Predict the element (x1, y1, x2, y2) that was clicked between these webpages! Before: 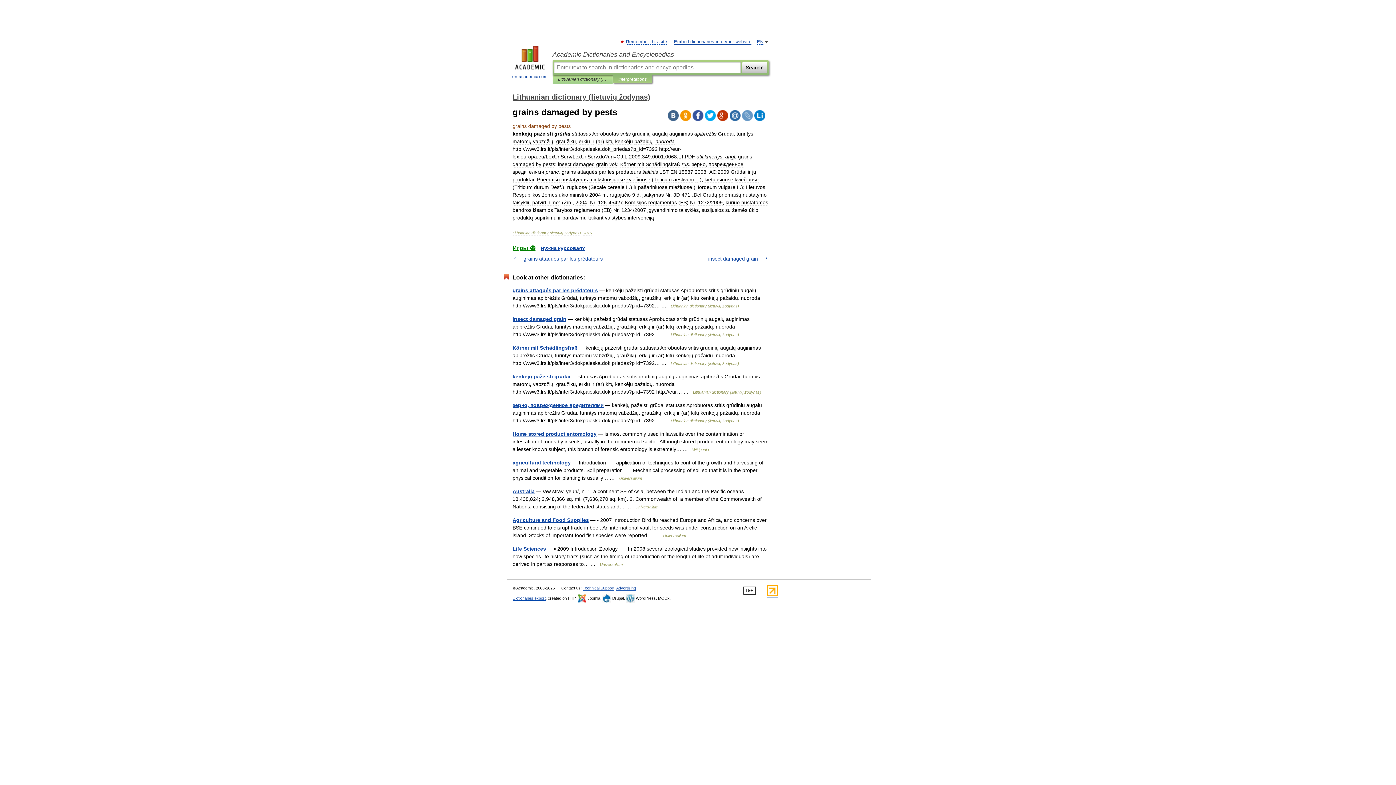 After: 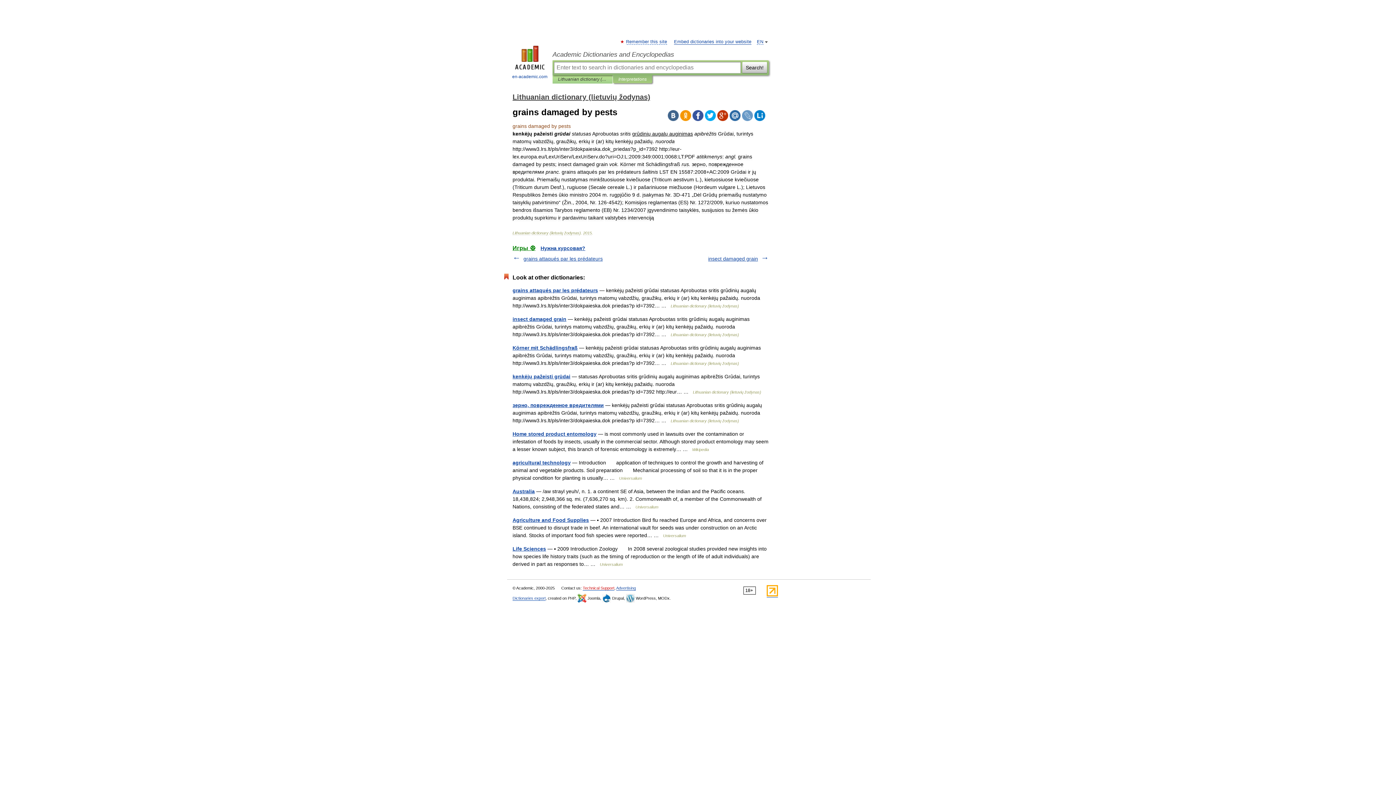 Action: bbox: (582, 586, 614, 590) label: Technical Support